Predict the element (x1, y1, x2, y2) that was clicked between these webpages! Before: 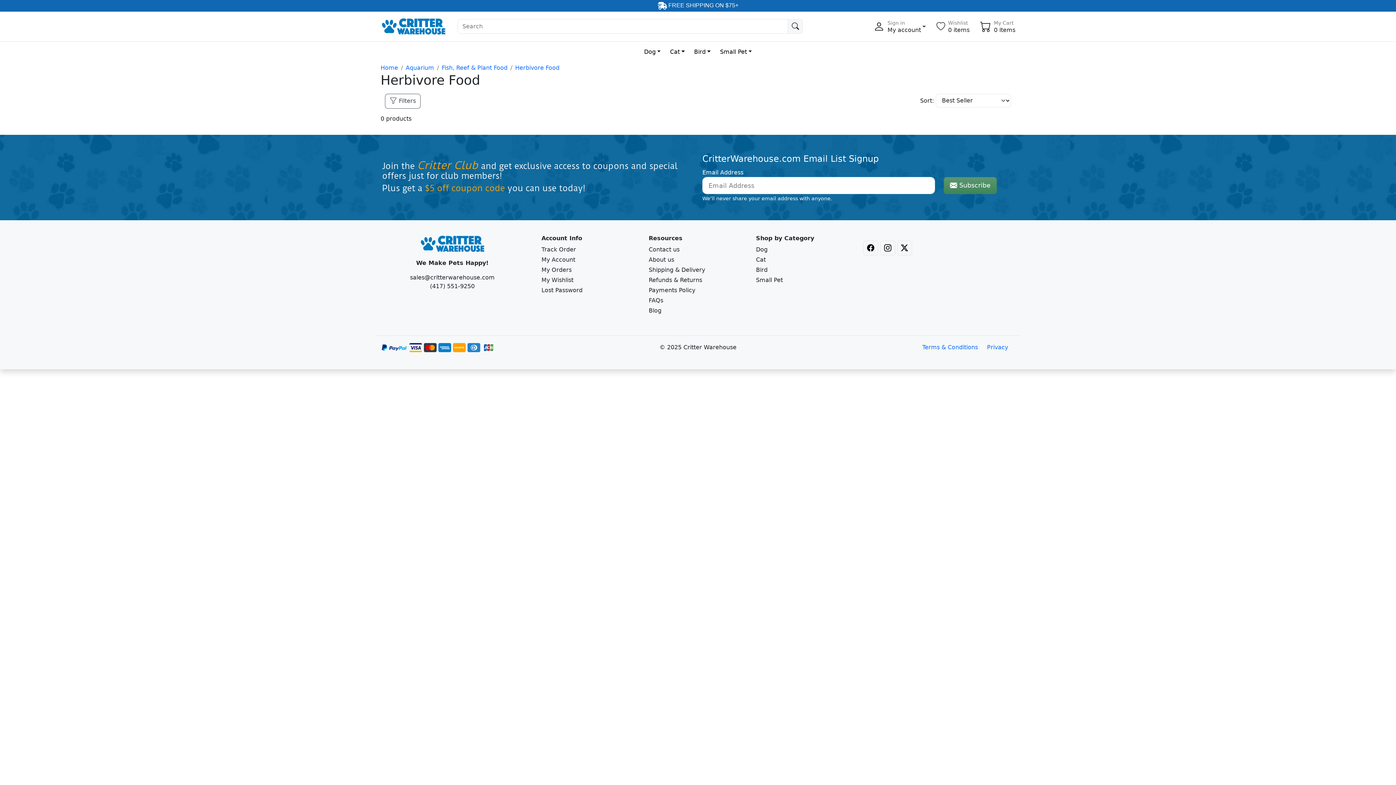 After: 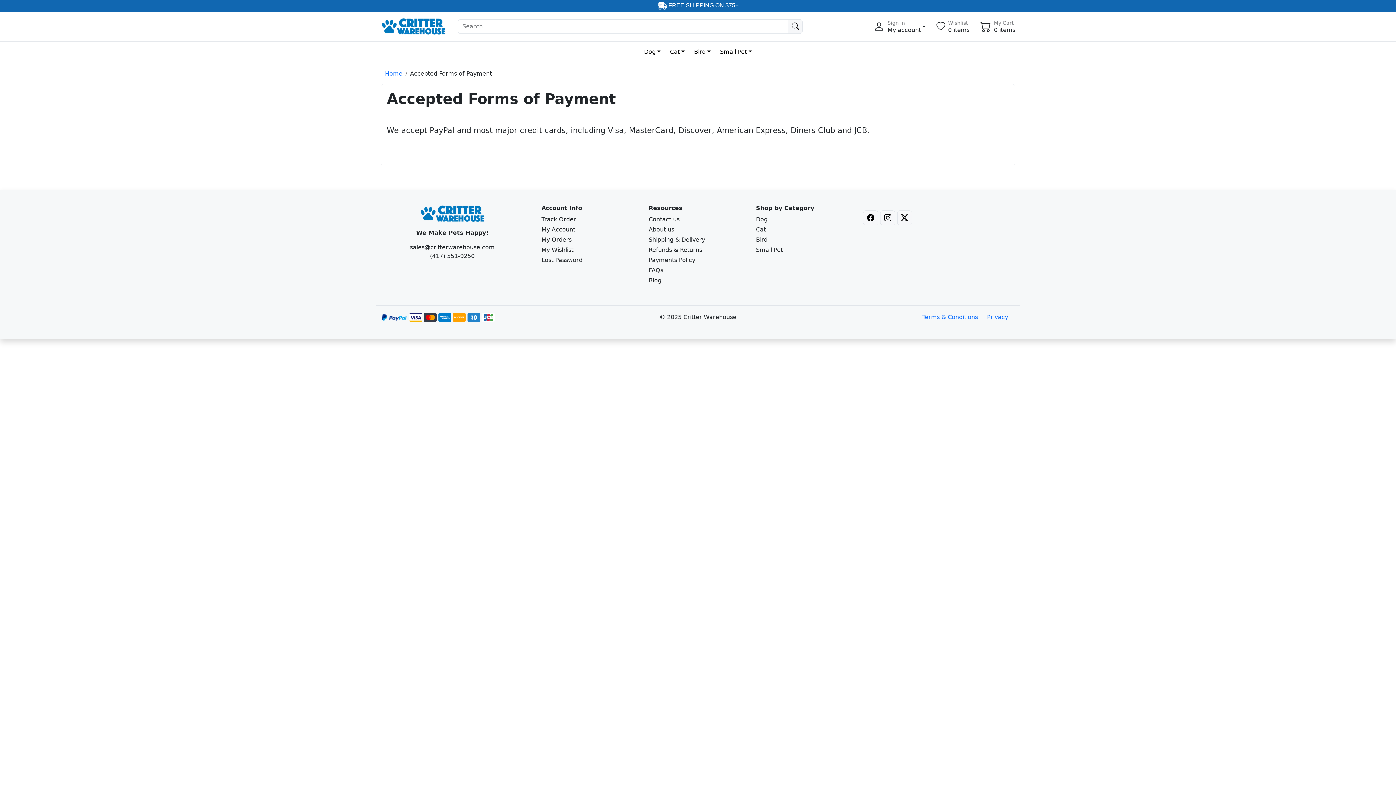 Action: bbox: (648, 287, 695, 293) label: Payments Policy